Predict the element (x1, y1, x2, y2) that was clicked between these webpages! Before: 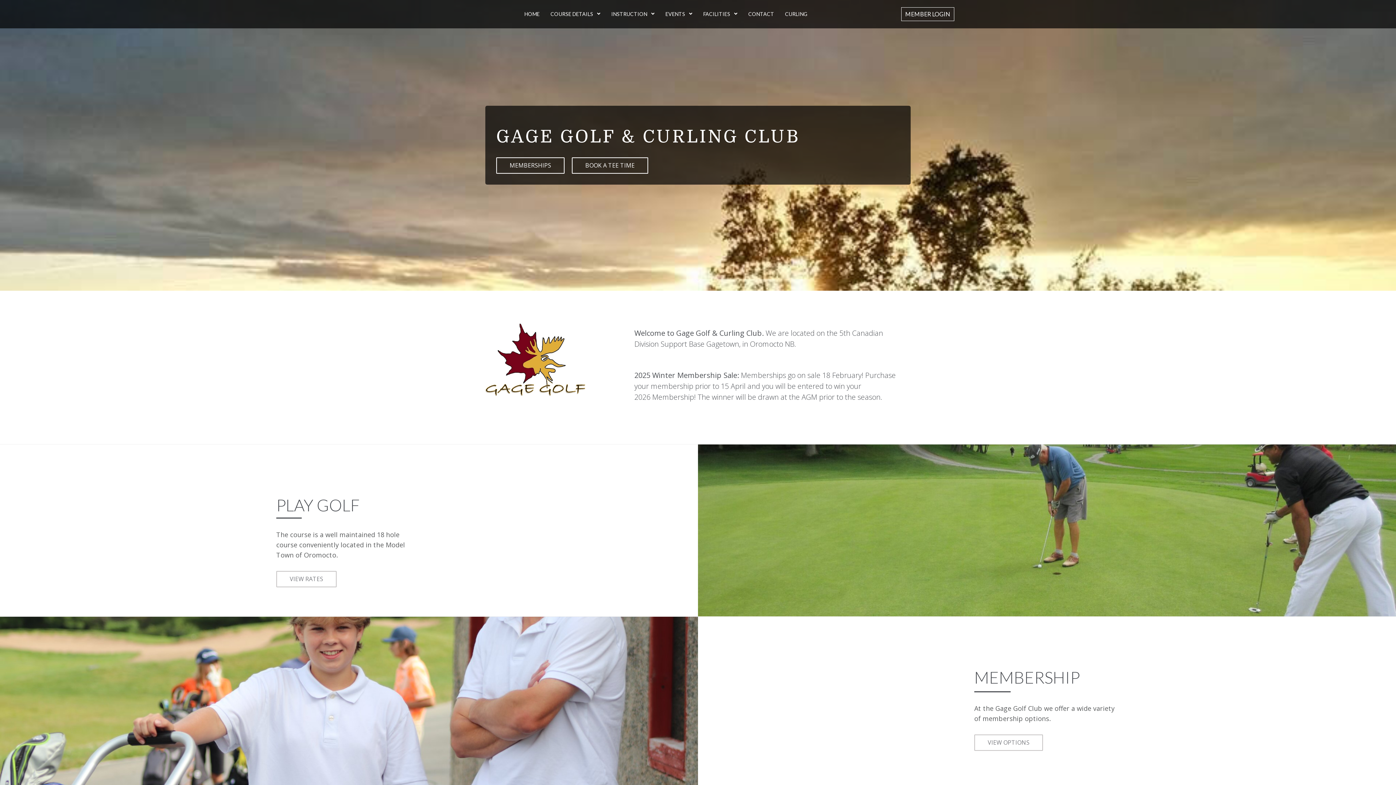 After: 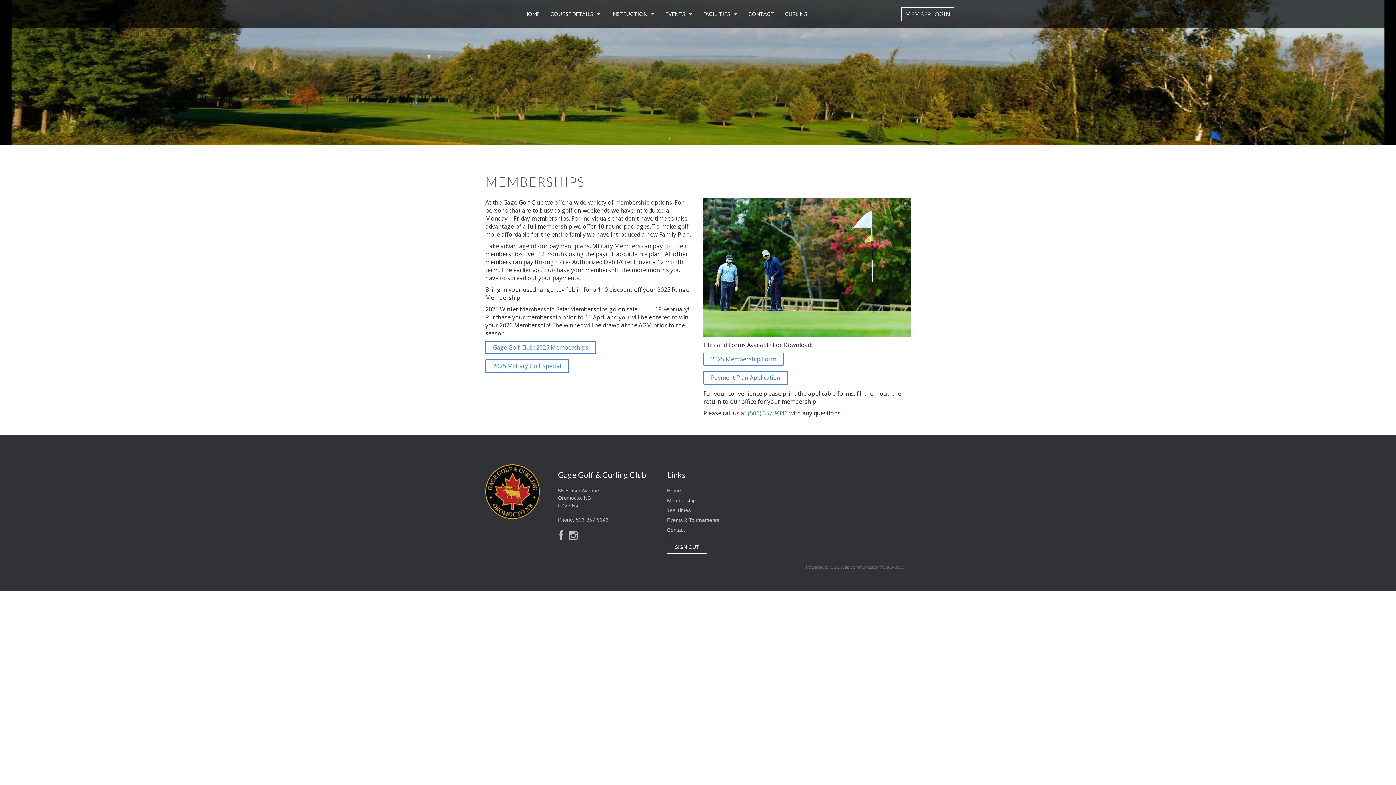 Action: label: VIEW OPTIONS bbox: (974, 734, 1043, 751)